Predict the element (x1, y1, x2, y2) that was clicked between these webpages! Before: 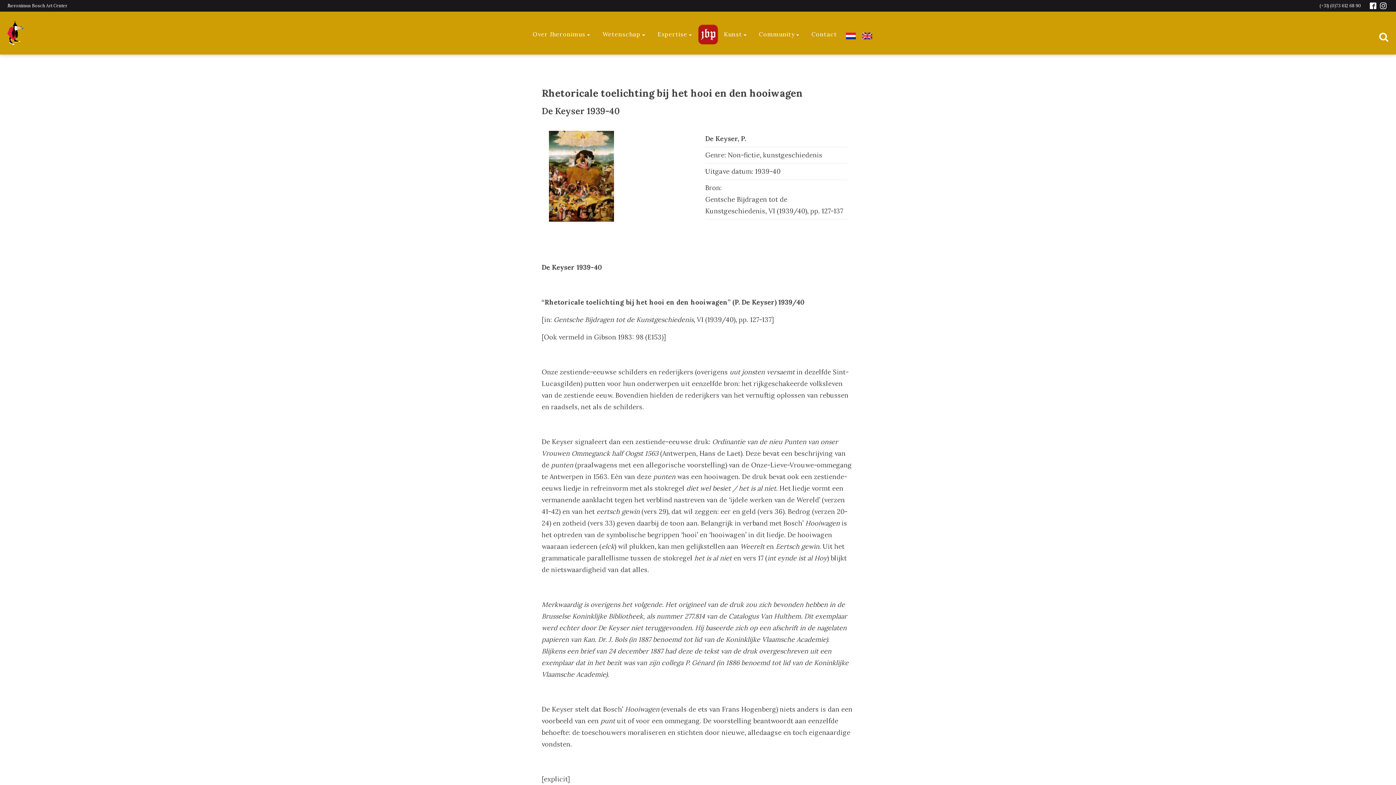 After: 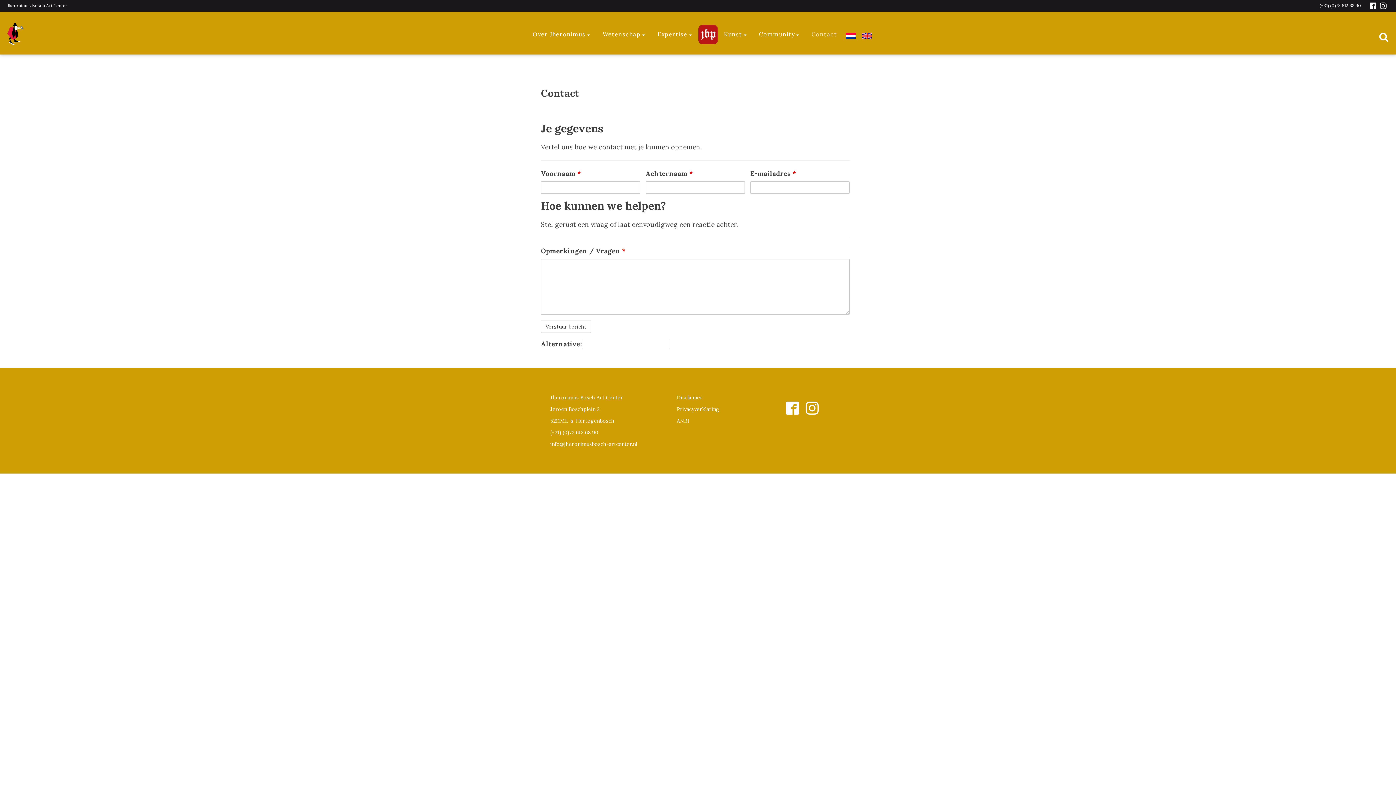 Action: label: Contact bbox: (805, 28, 843, 40)